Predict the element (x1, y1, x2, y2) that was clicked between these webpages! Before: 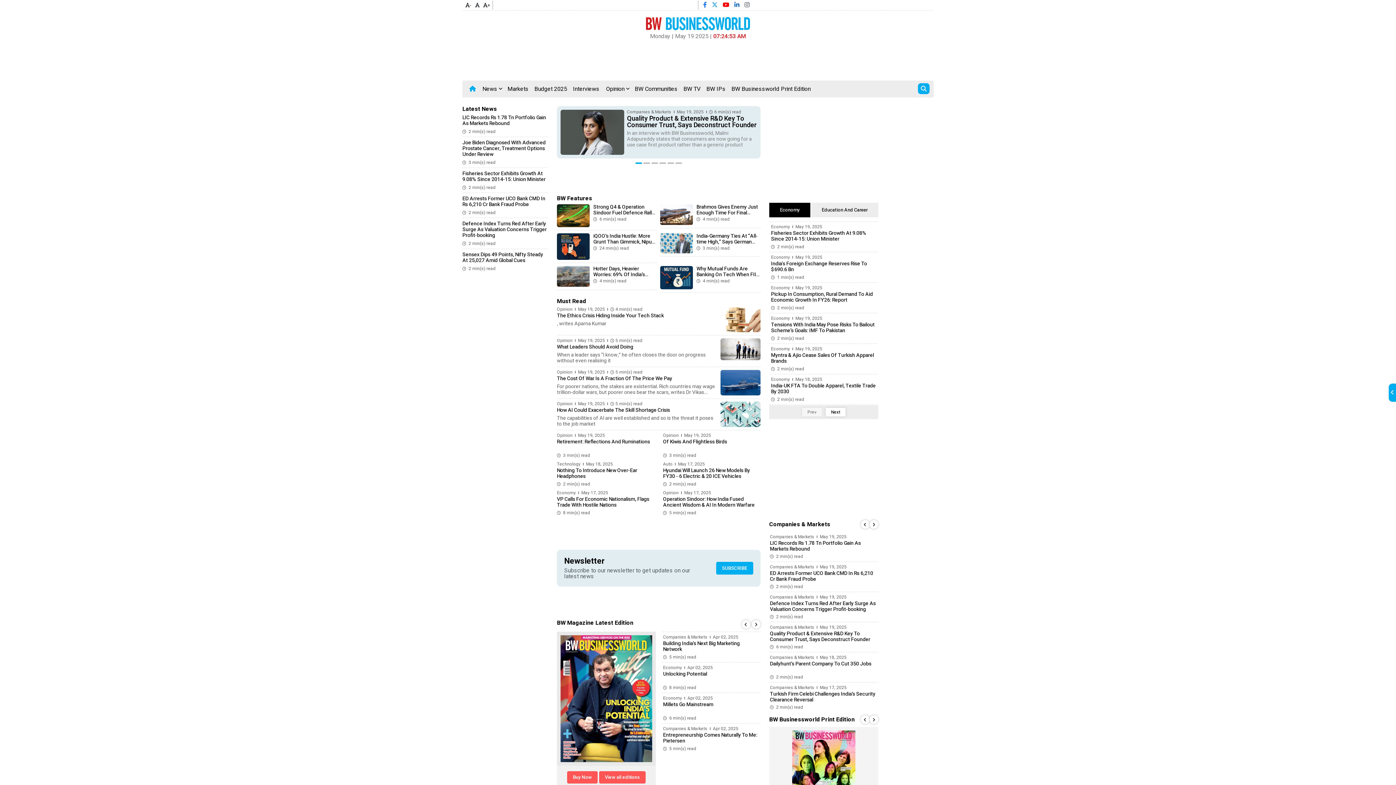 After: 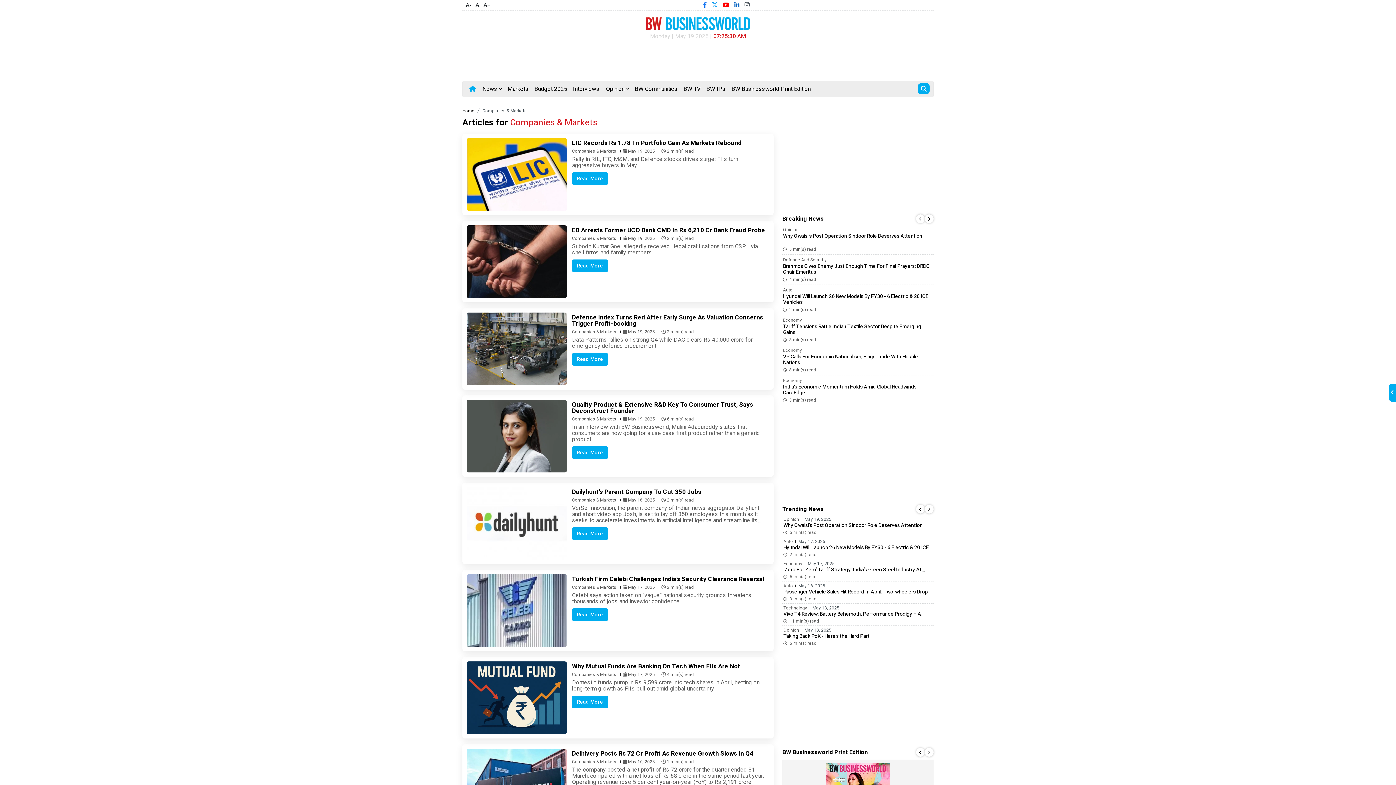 Action: bbox: (770, 625, 814, 629) label: Companies & Markets